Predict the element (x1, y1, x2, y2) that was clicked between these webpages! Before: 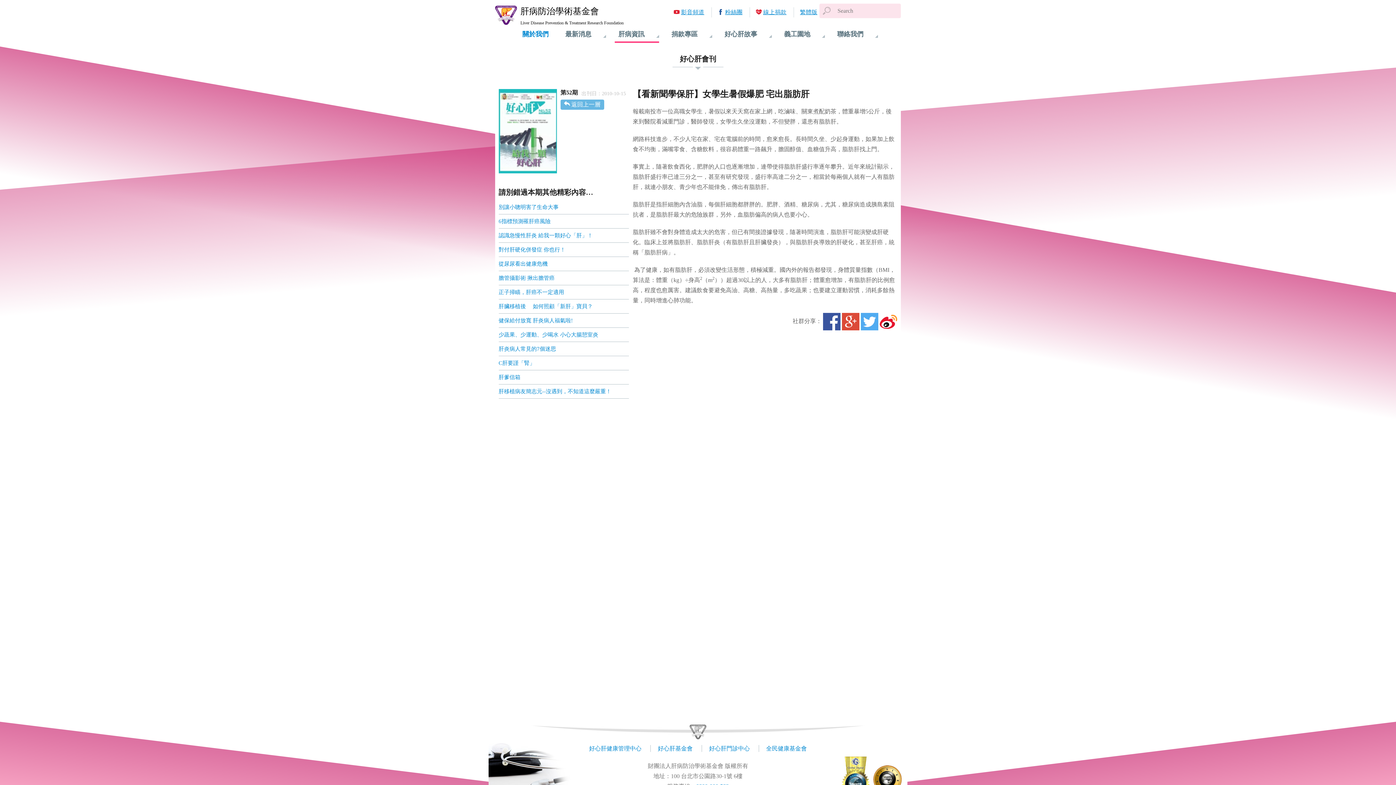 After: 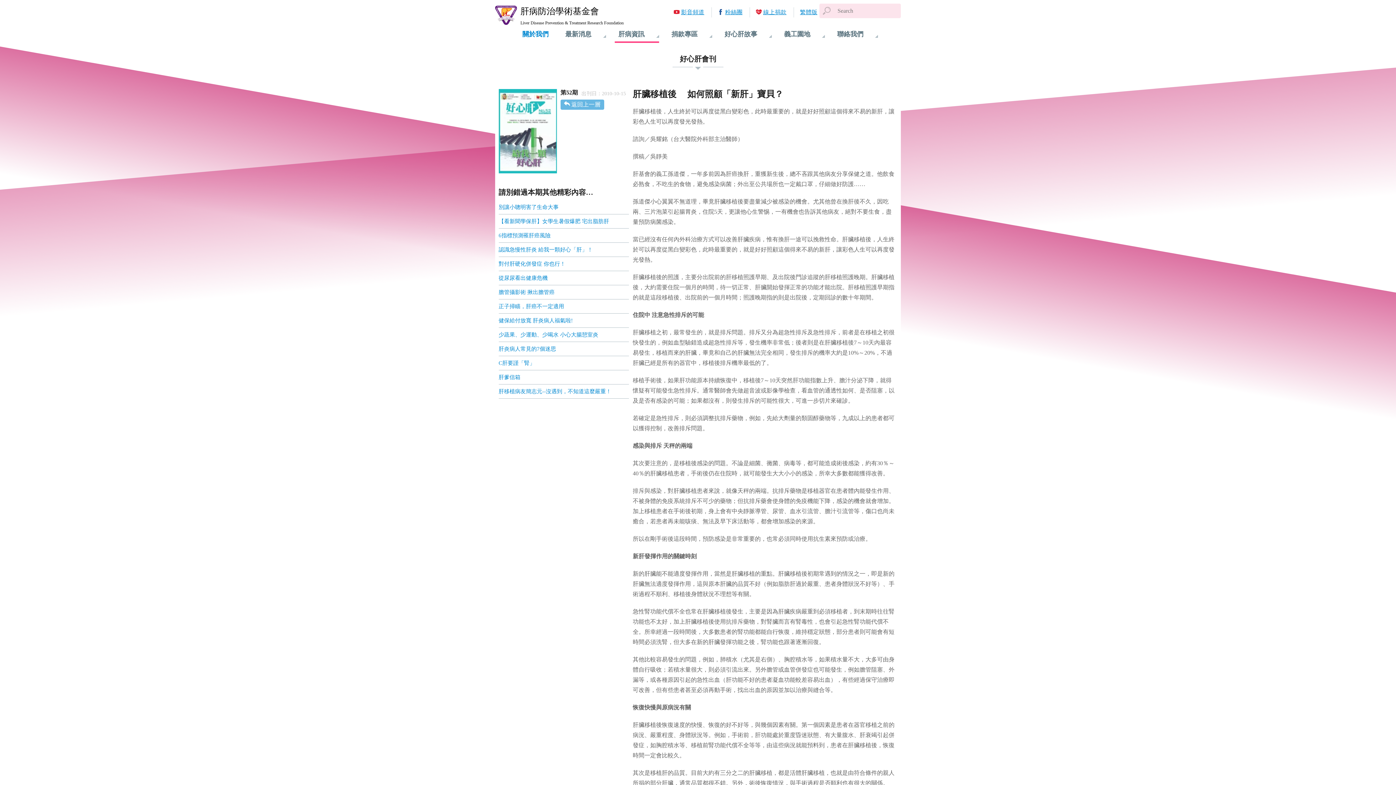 Action: bbox: (498, 299, 629, 313) label: 肝臟移植後　 如何照顧「新肝」寶貝？